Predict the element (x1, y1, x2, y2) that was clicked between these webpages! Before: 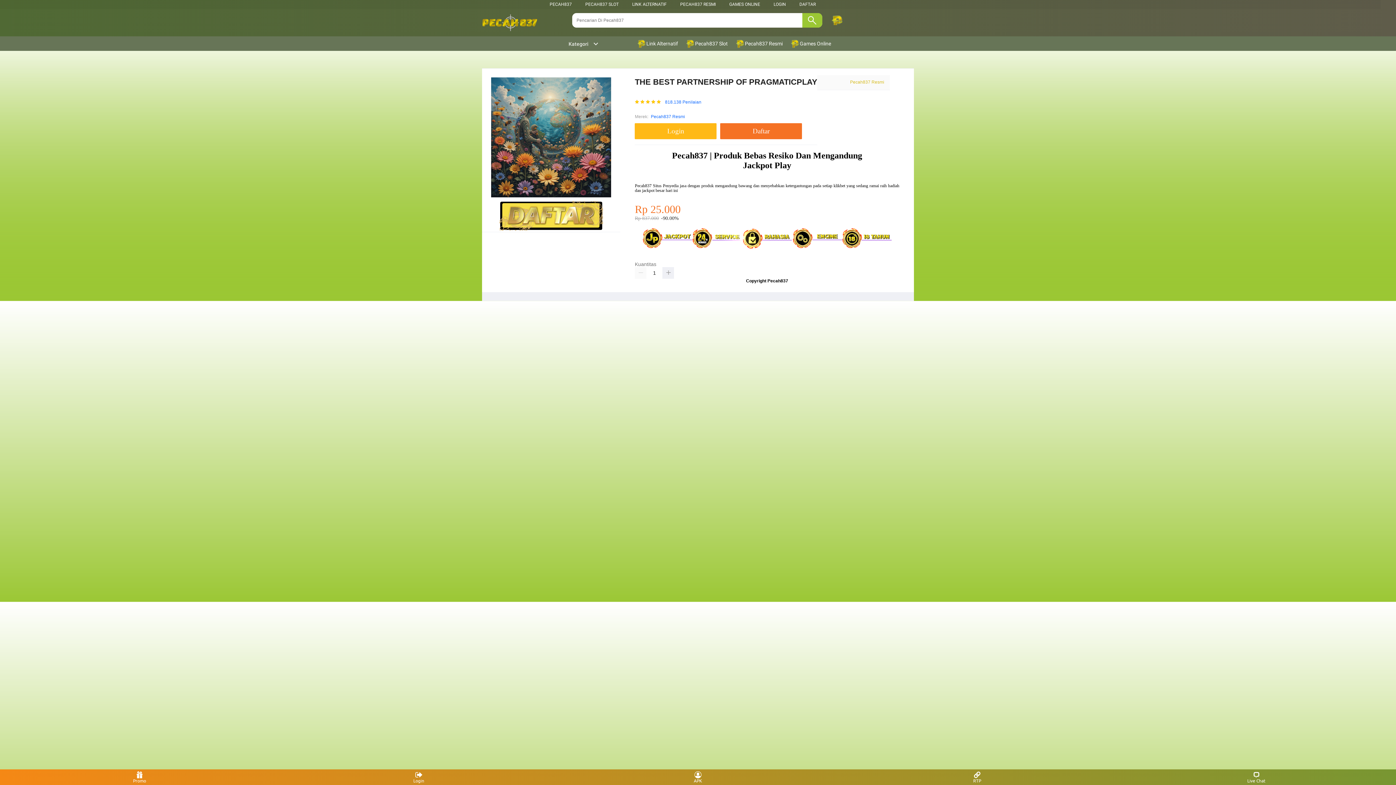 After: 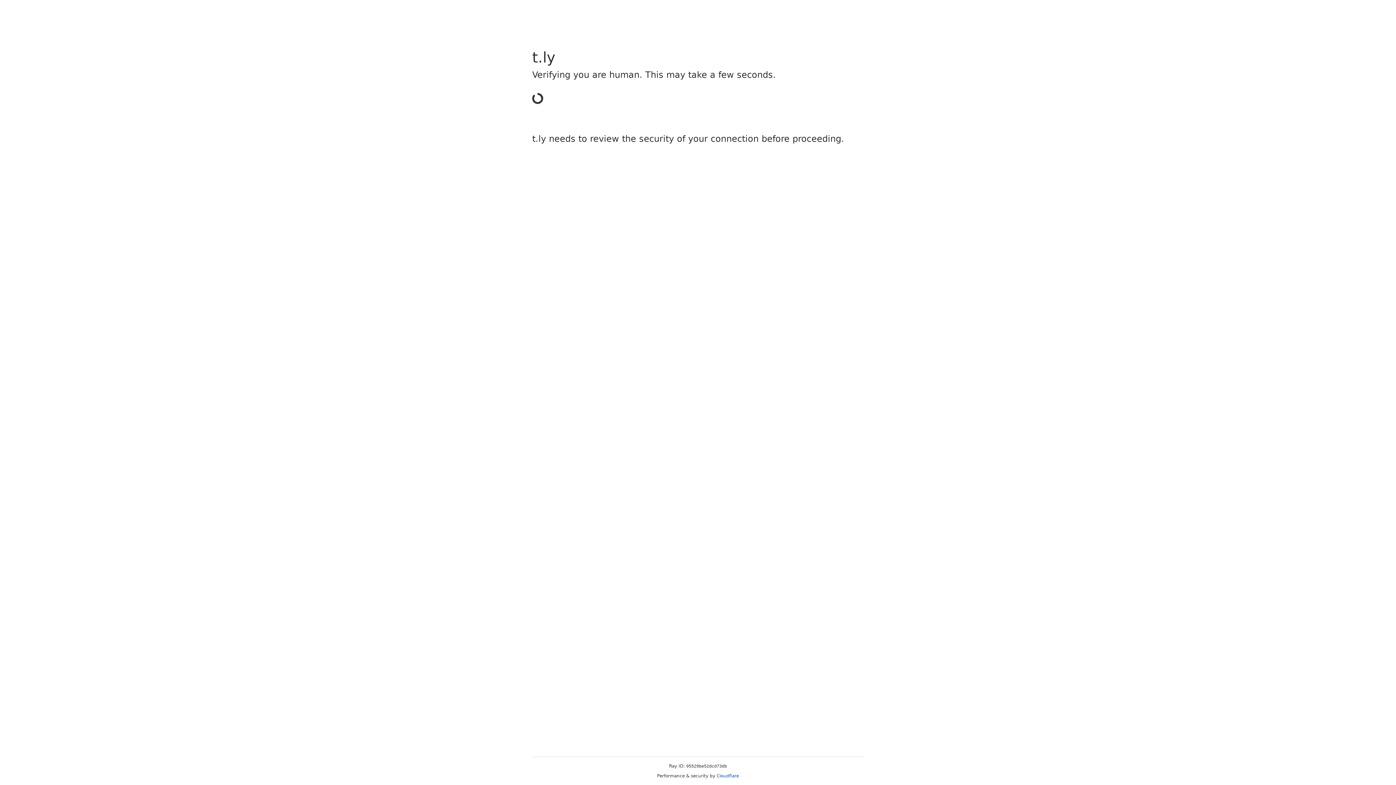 Action: label: LOGIN bbox: (773, 1, 786, 6)